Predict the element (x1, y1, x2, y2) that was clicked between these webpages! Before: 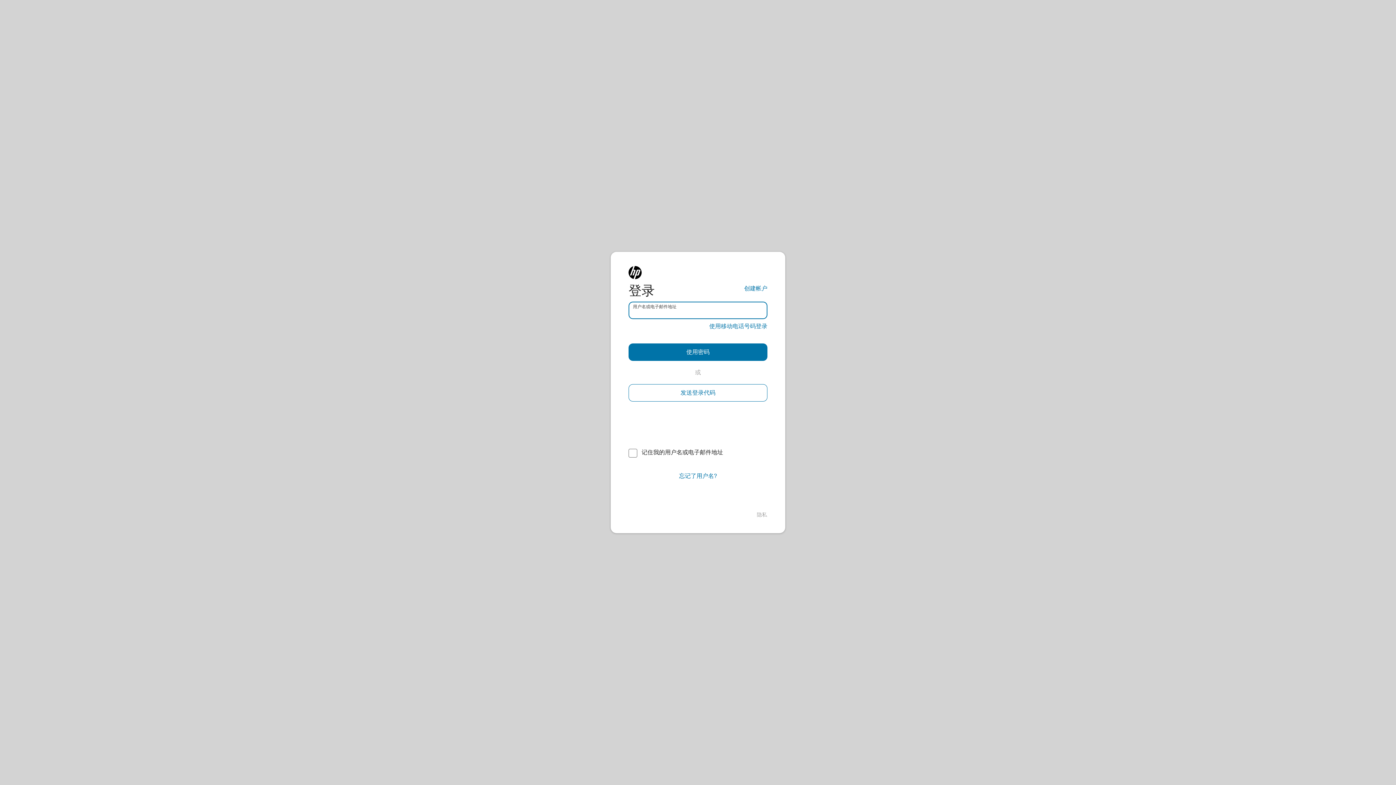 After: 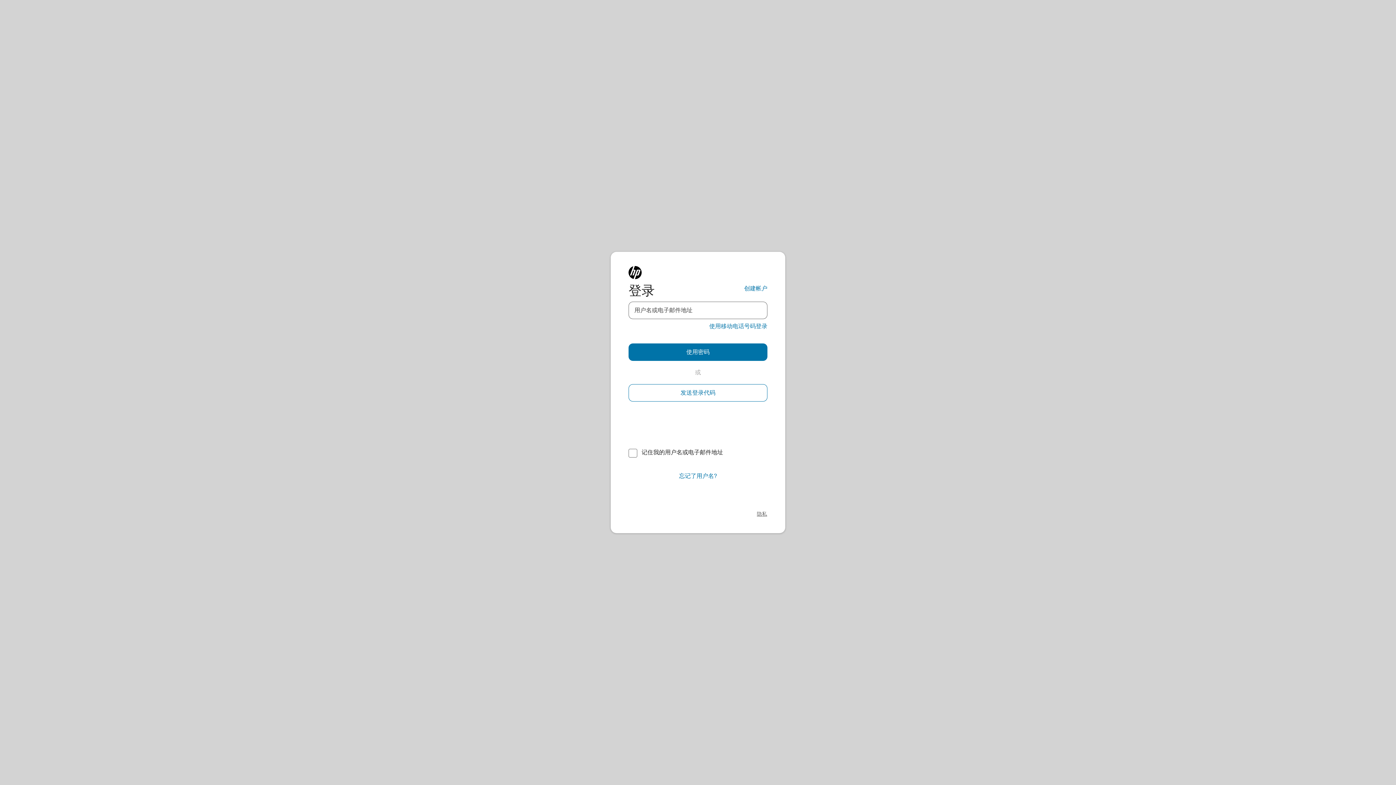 Action: bbox: (757, 511, 767, 518) label: 隐私